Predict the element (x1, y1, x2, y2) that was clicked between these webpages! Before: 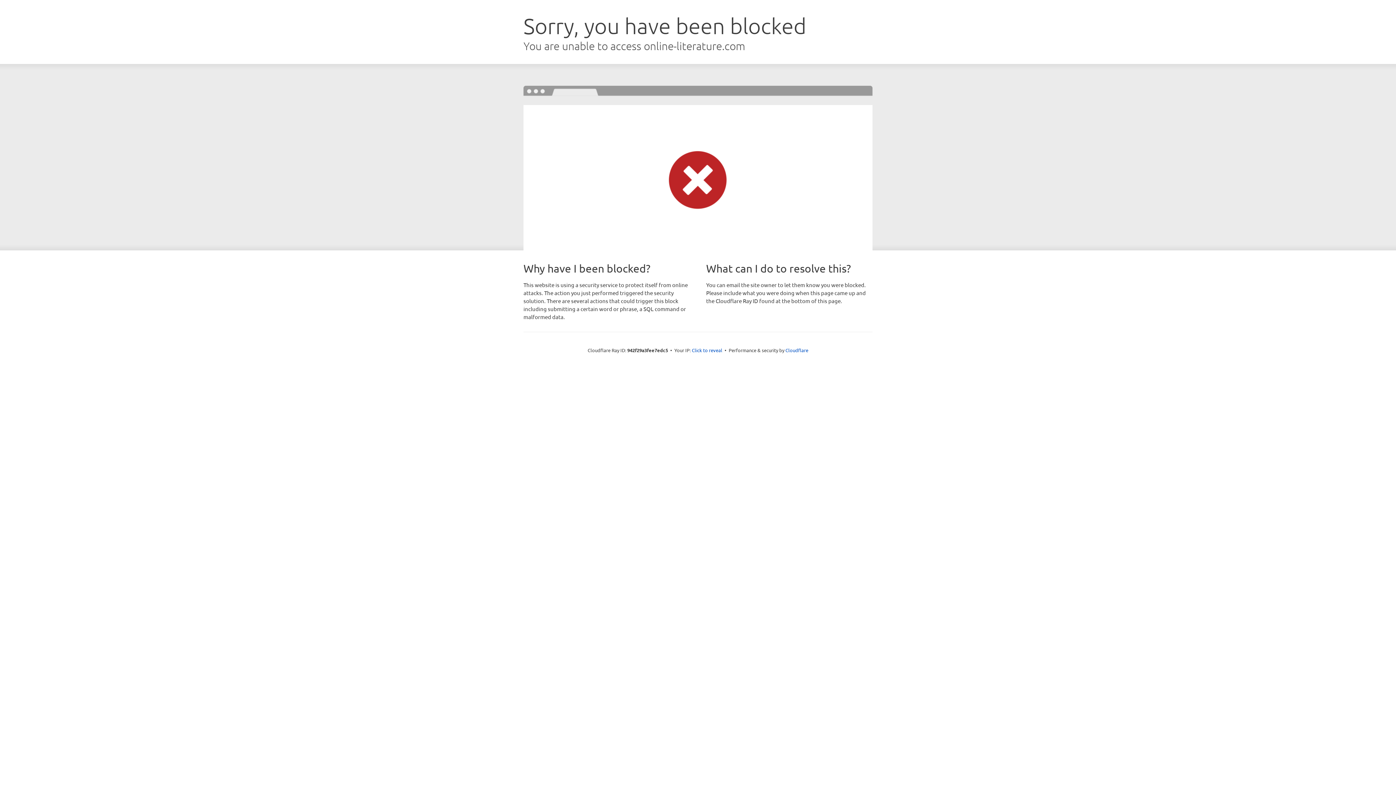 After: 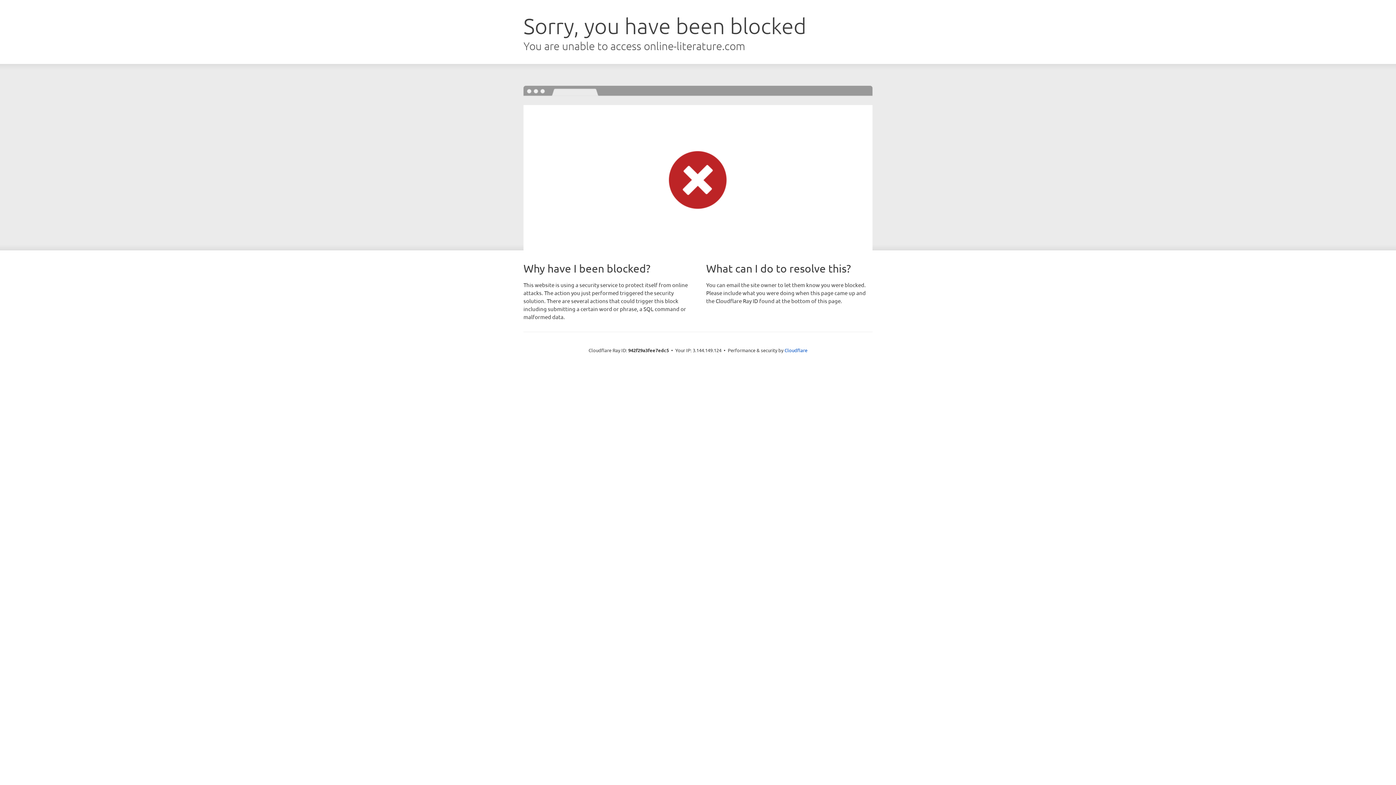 Action: label: Click to reveal bbox: (692, 346, 722, 353)